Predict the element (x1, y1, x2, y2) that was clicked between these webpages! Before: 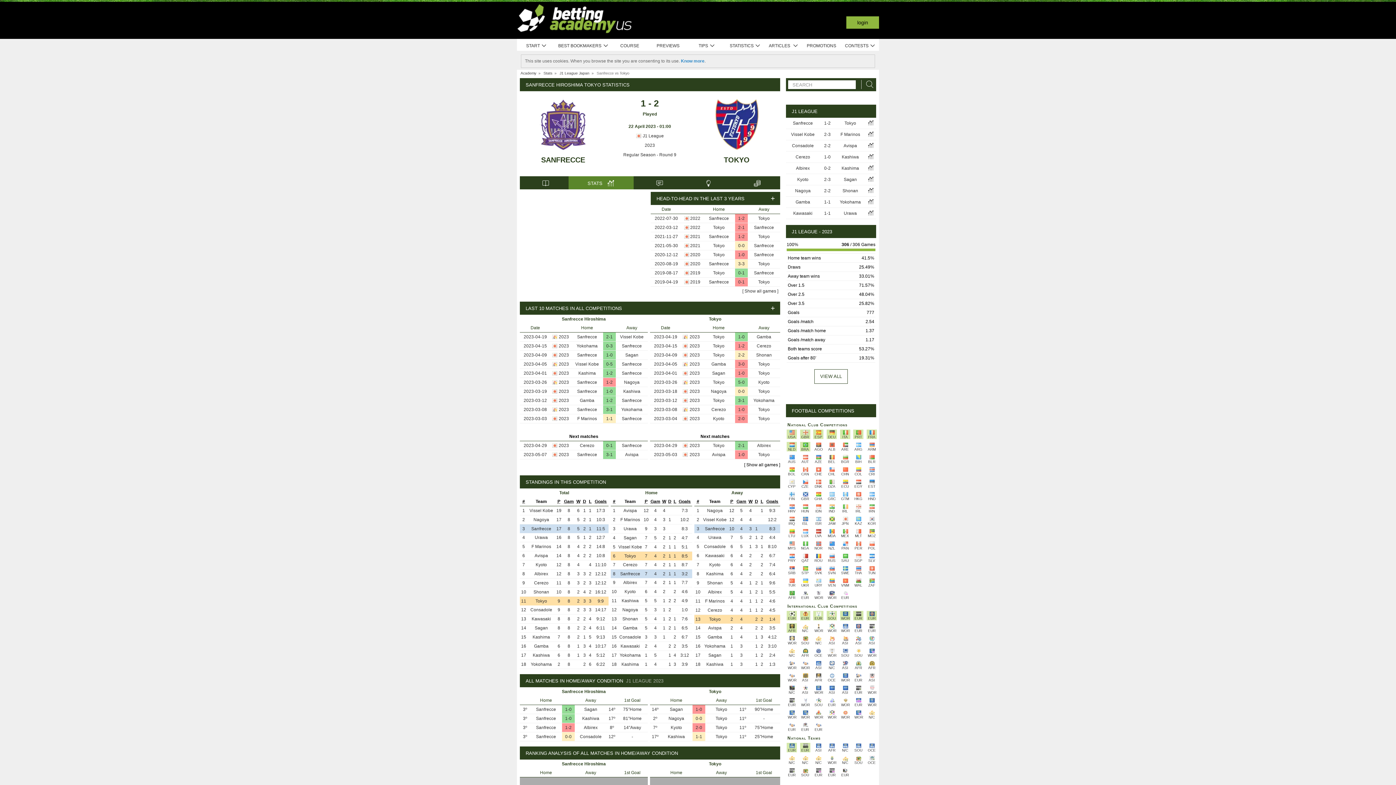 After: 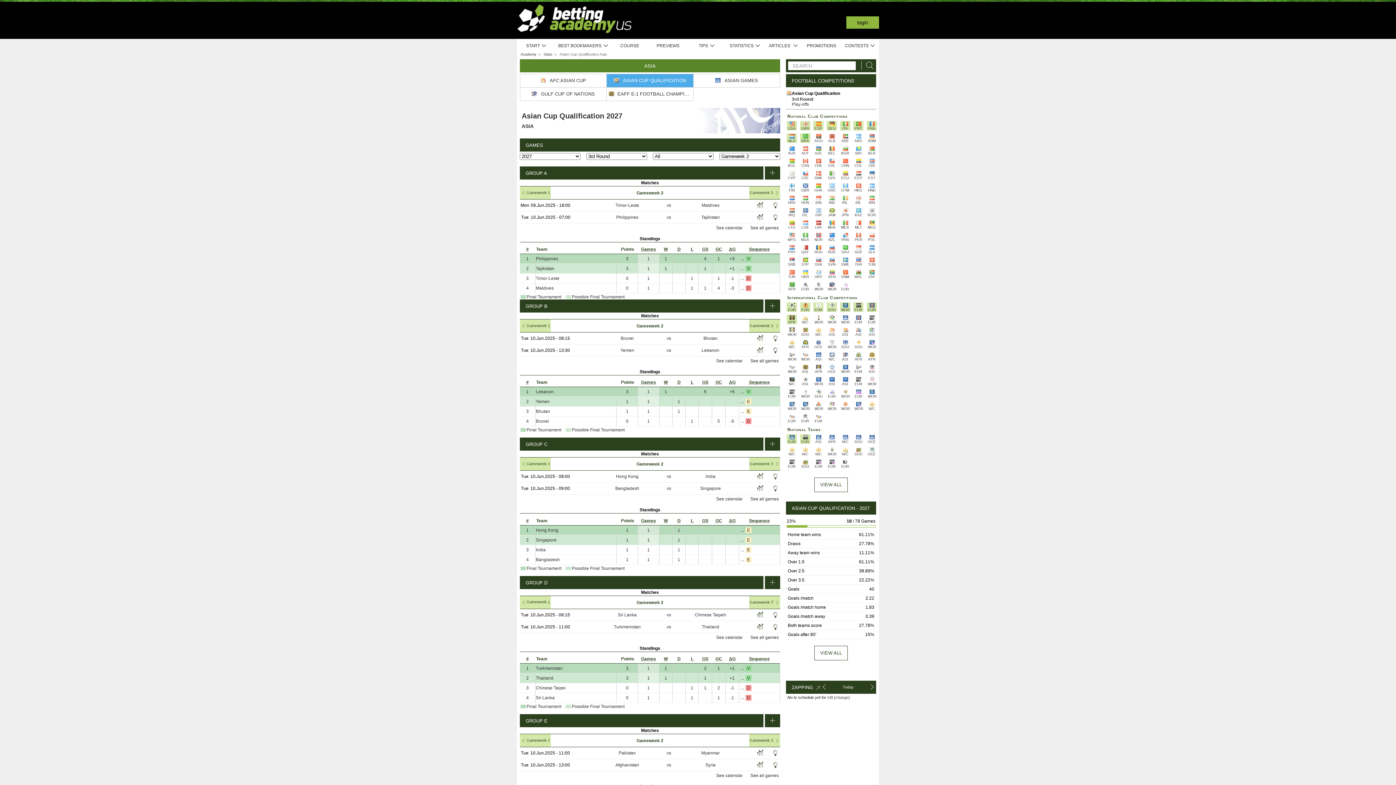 Action: bbox: (840, 636, 850, 645) label: ASI